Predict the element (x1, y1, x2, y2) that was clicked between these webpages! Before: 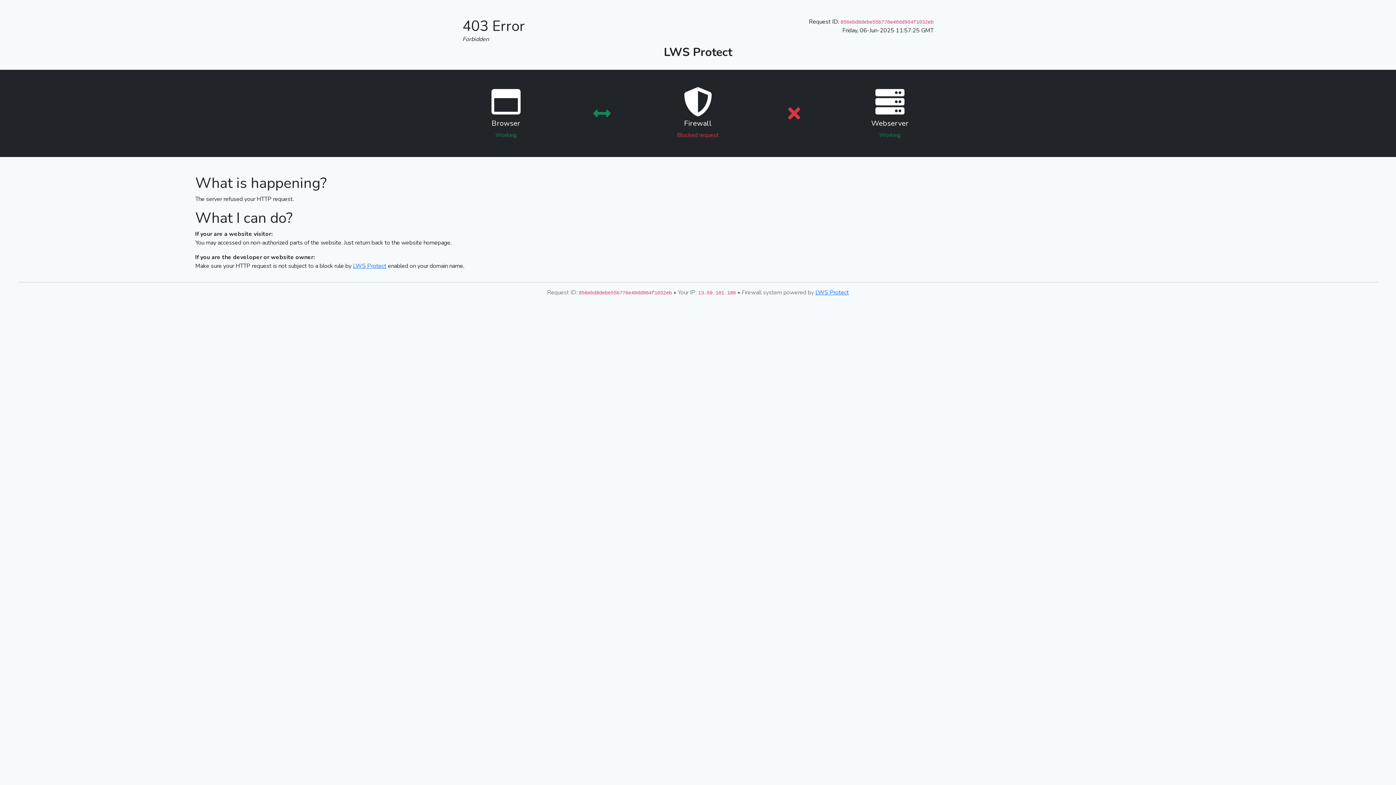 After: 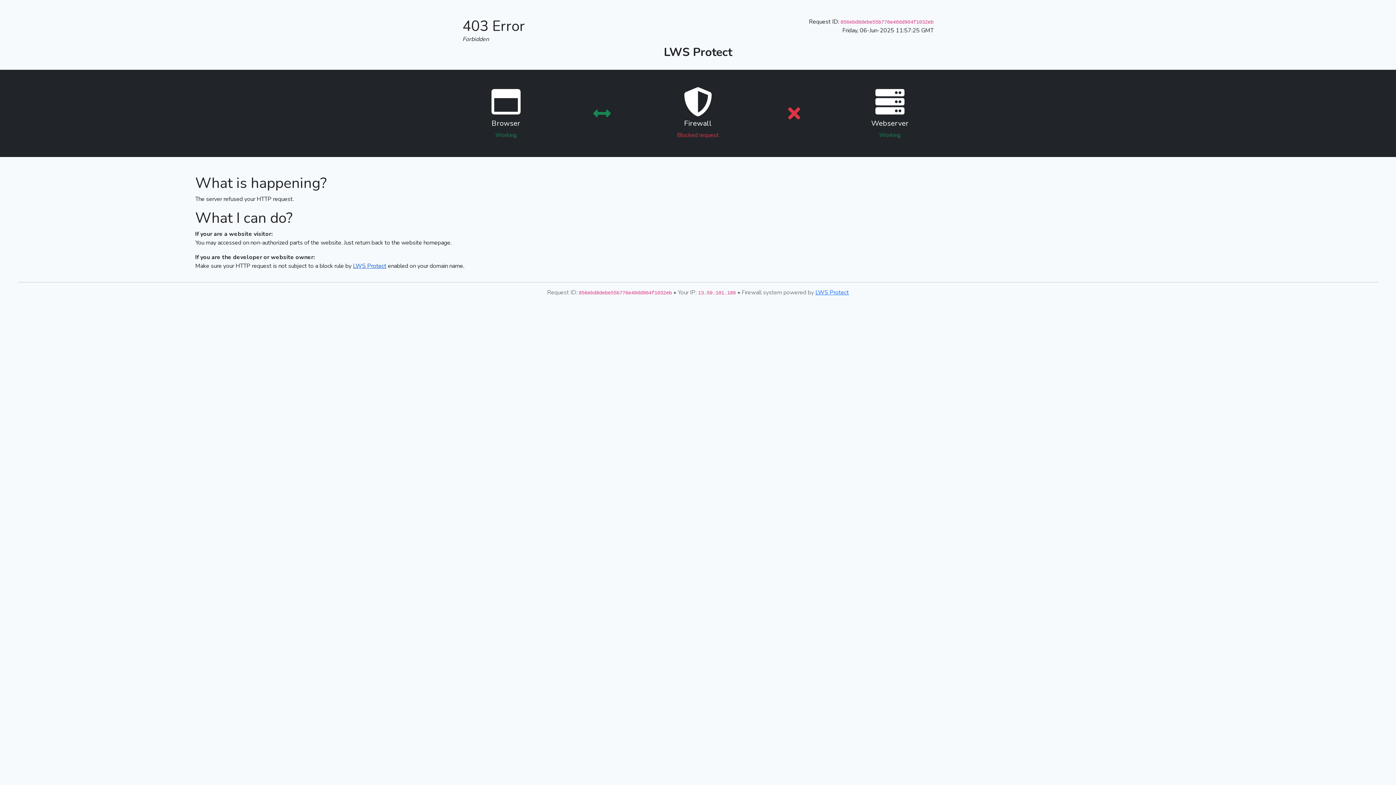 Action: bbox: (353, 262, 386, 270) label: LWS Protect